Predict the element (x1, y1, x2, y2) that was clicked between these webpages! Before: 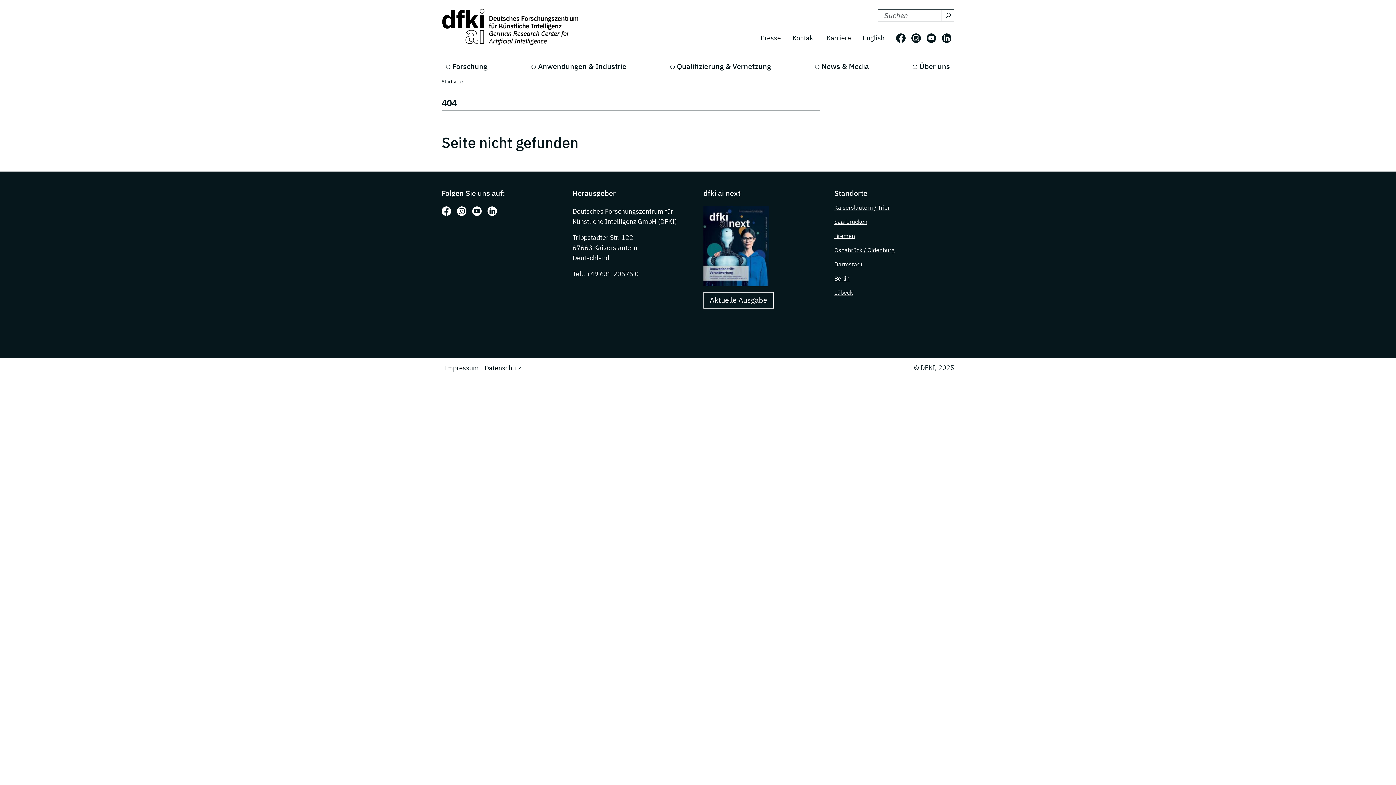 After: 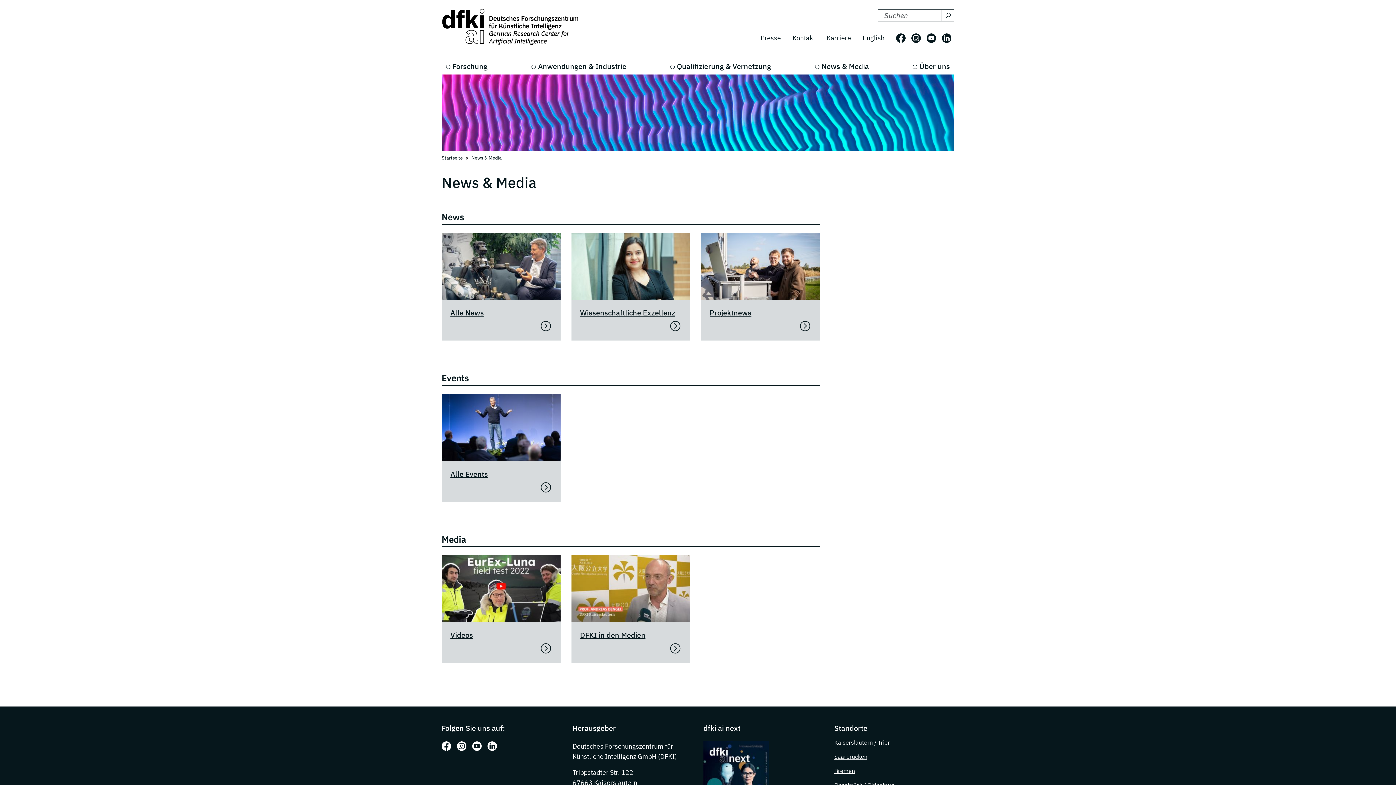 Action: bbox: (810, 58, 873, 74) label: News & Media